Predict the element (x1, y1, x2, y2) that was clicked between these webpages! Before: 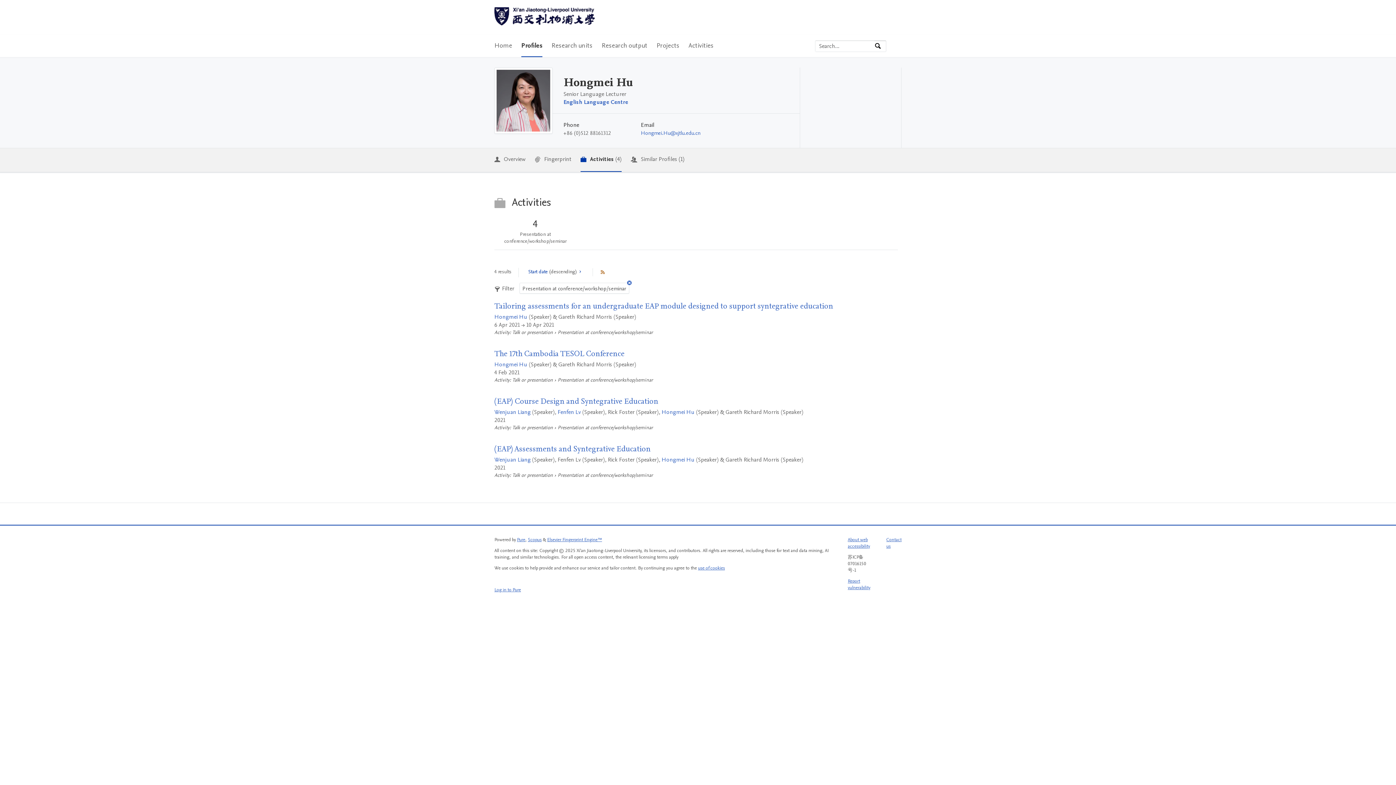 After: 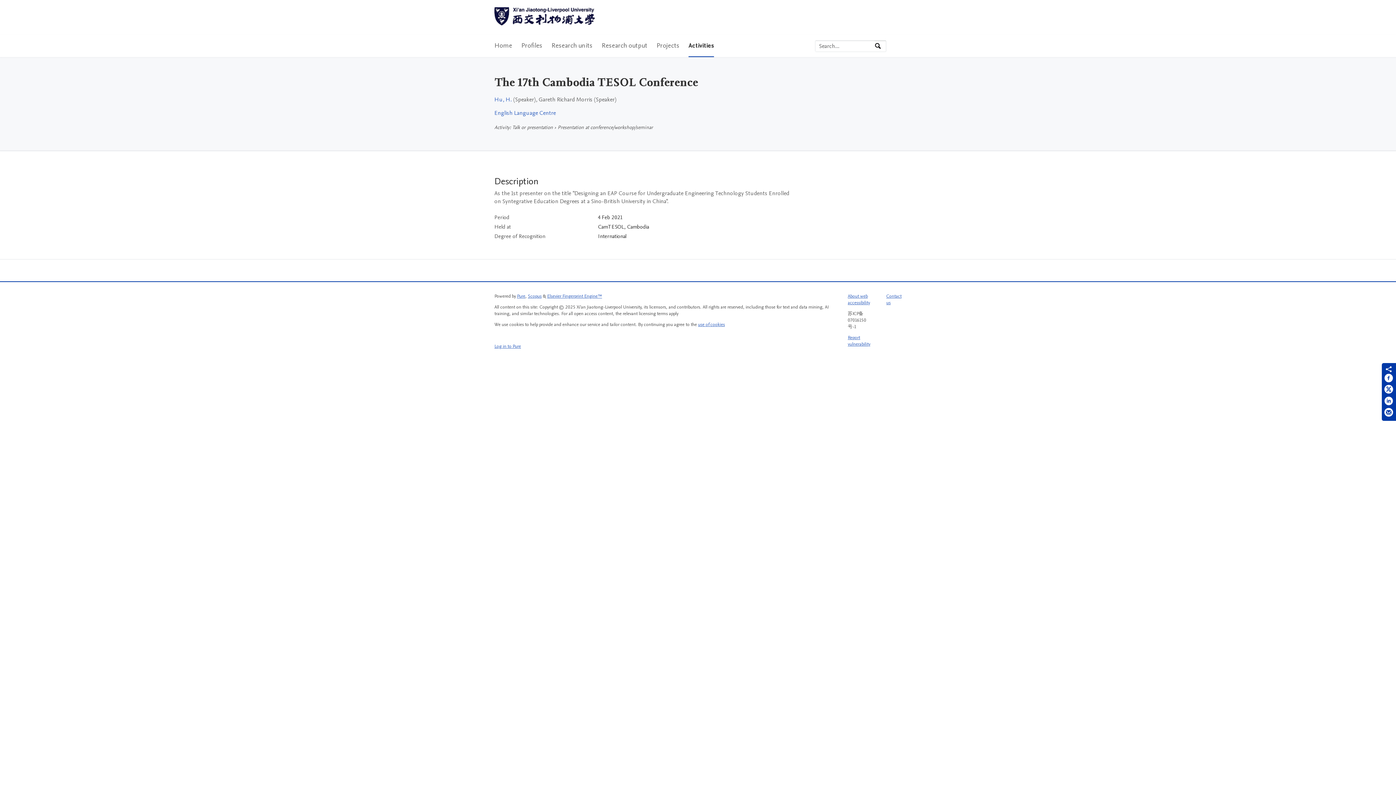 Action: label: The 17th Cambodia TESOL Conference bbox: (494, 348, 624, 358)